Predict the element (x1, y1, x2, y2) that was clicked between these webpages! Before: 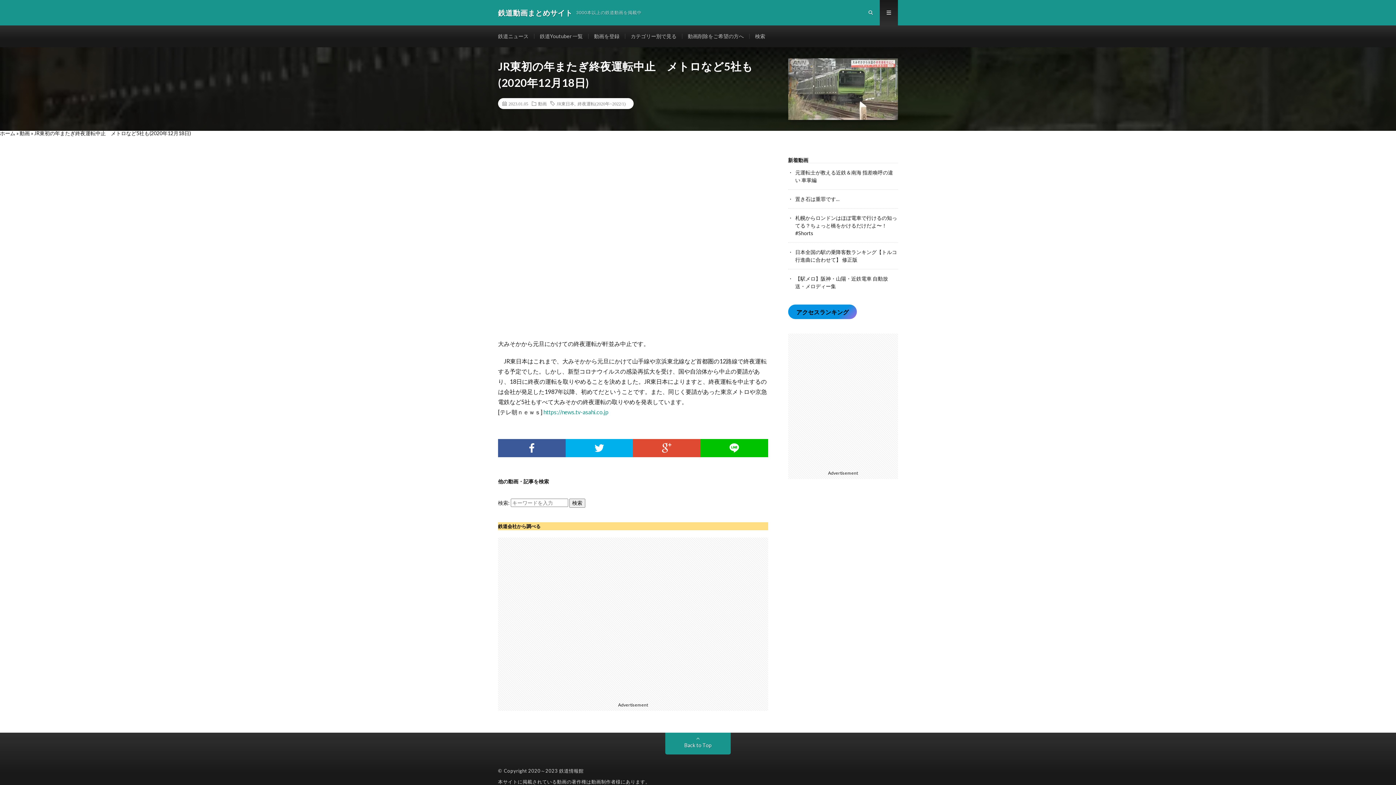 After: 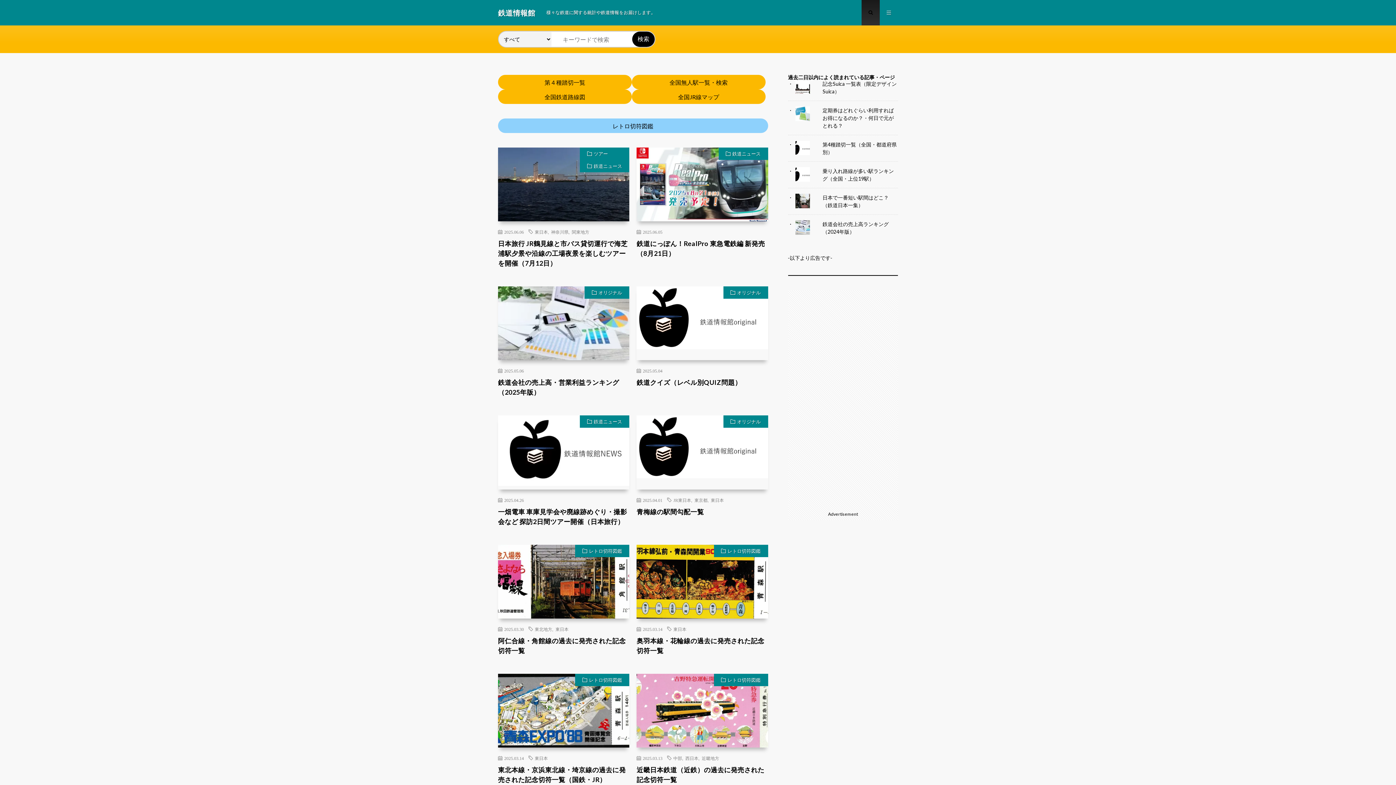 Action: bbox: (559, 768, 583, 774) label: 鉄道情報館